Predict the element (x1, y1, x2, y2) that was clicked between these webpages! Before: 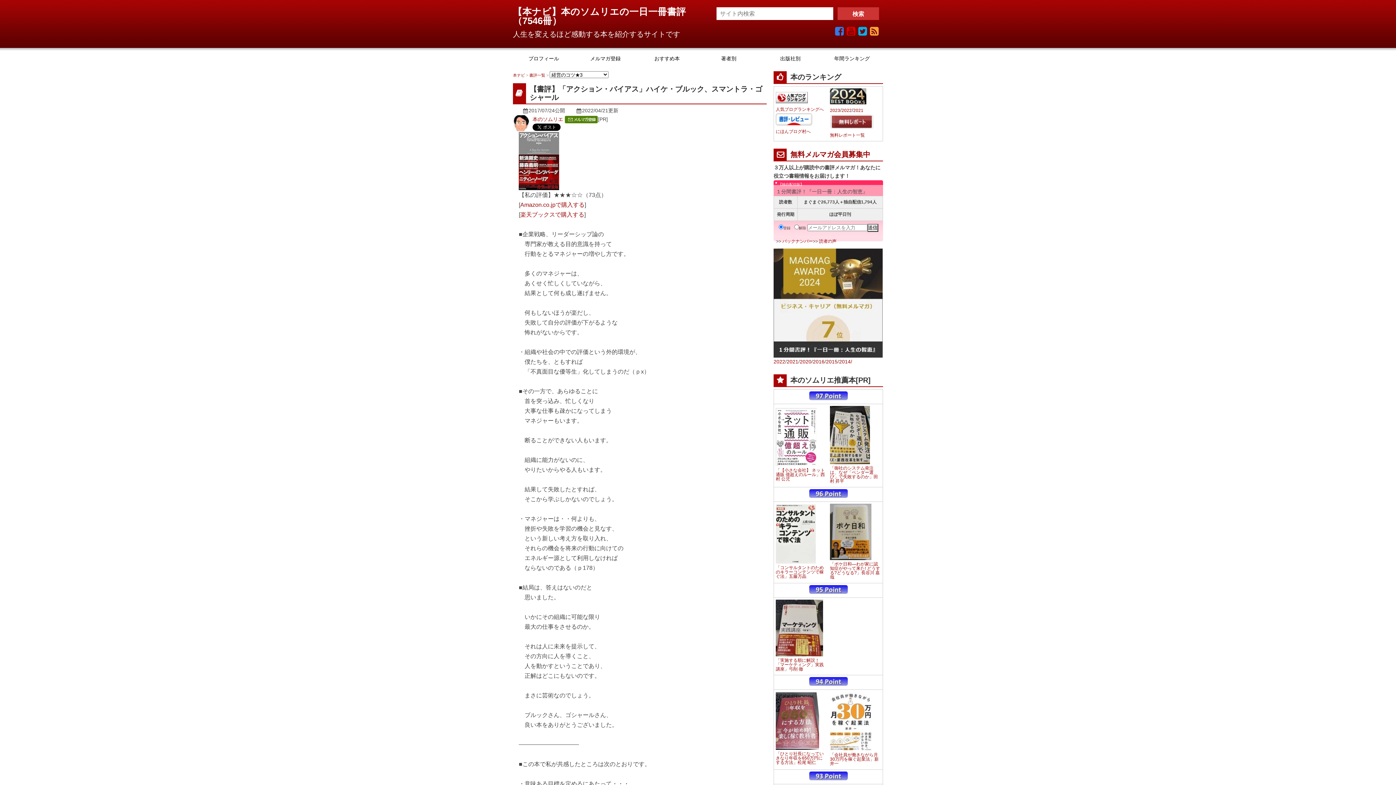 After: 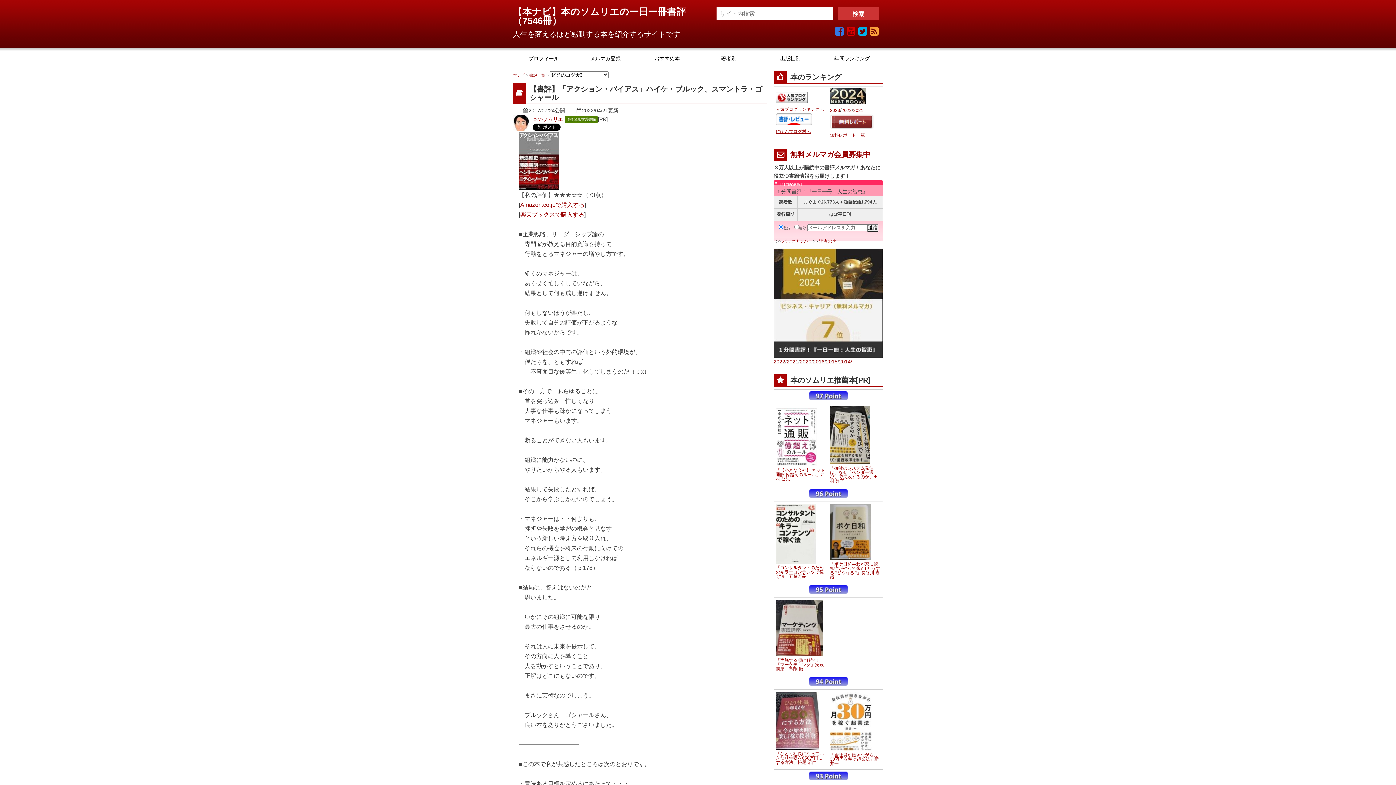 Action: bbox: (776, 129, 810, 133) label: にほんブログ村へ